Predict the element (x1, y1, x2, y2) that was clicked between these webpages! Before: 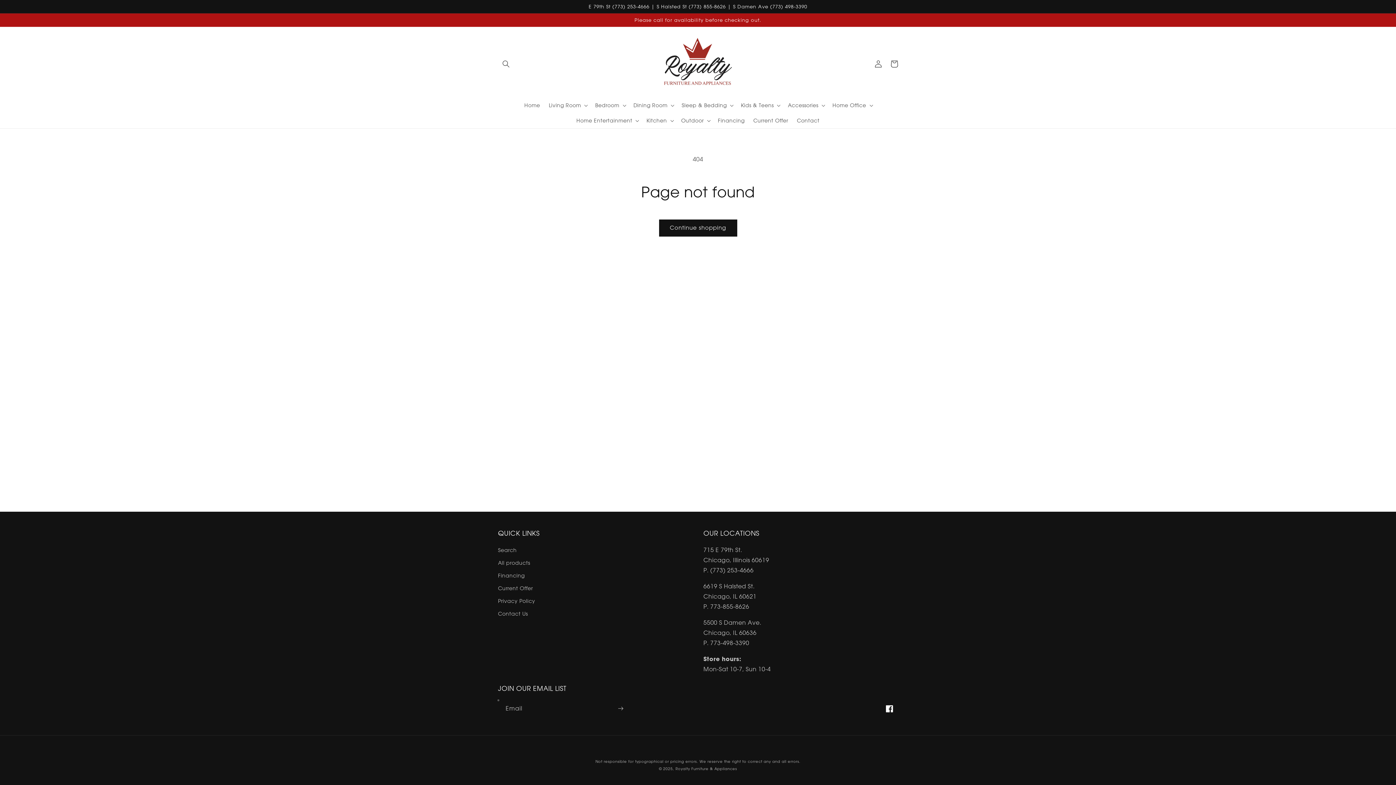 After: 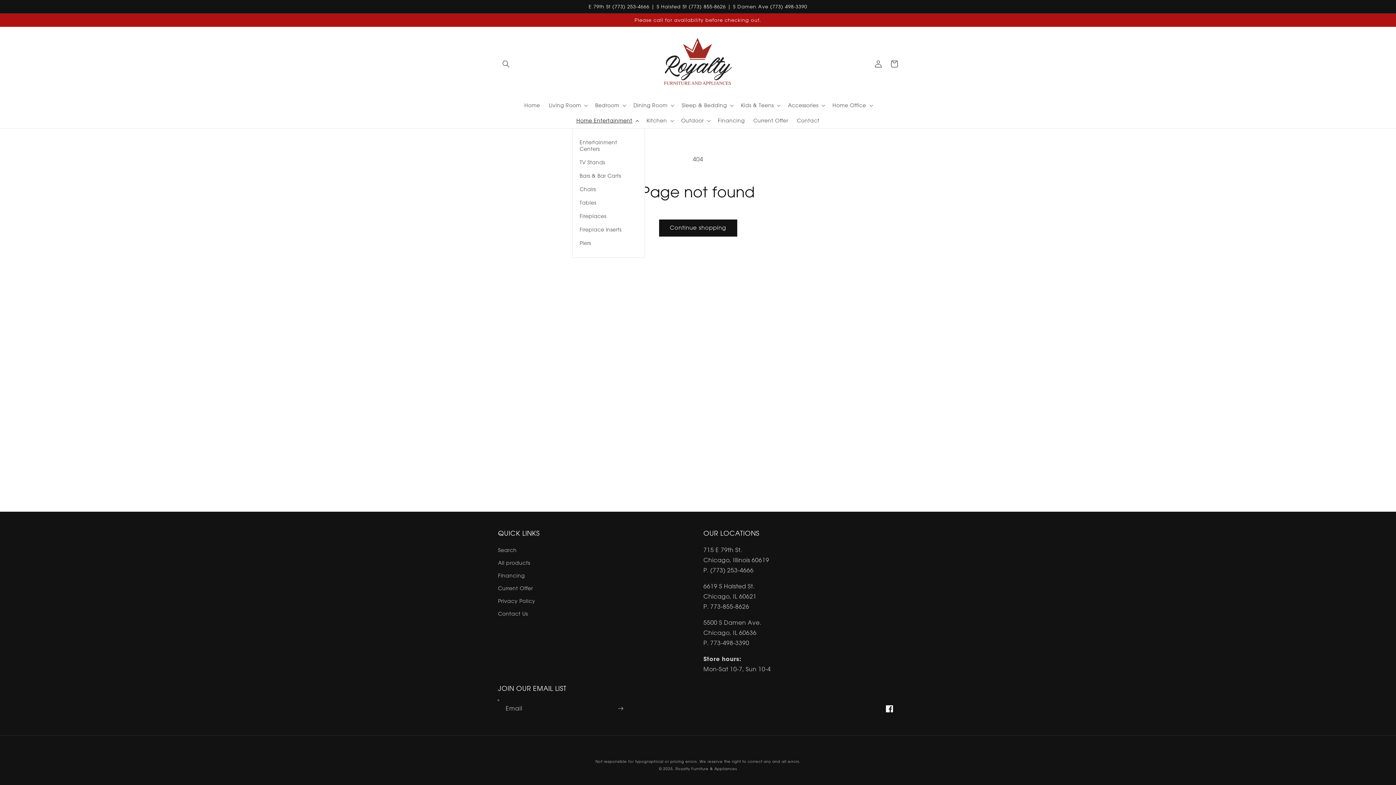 Action: bbox: (572, 112, 642, 128) label: Home Entertainment